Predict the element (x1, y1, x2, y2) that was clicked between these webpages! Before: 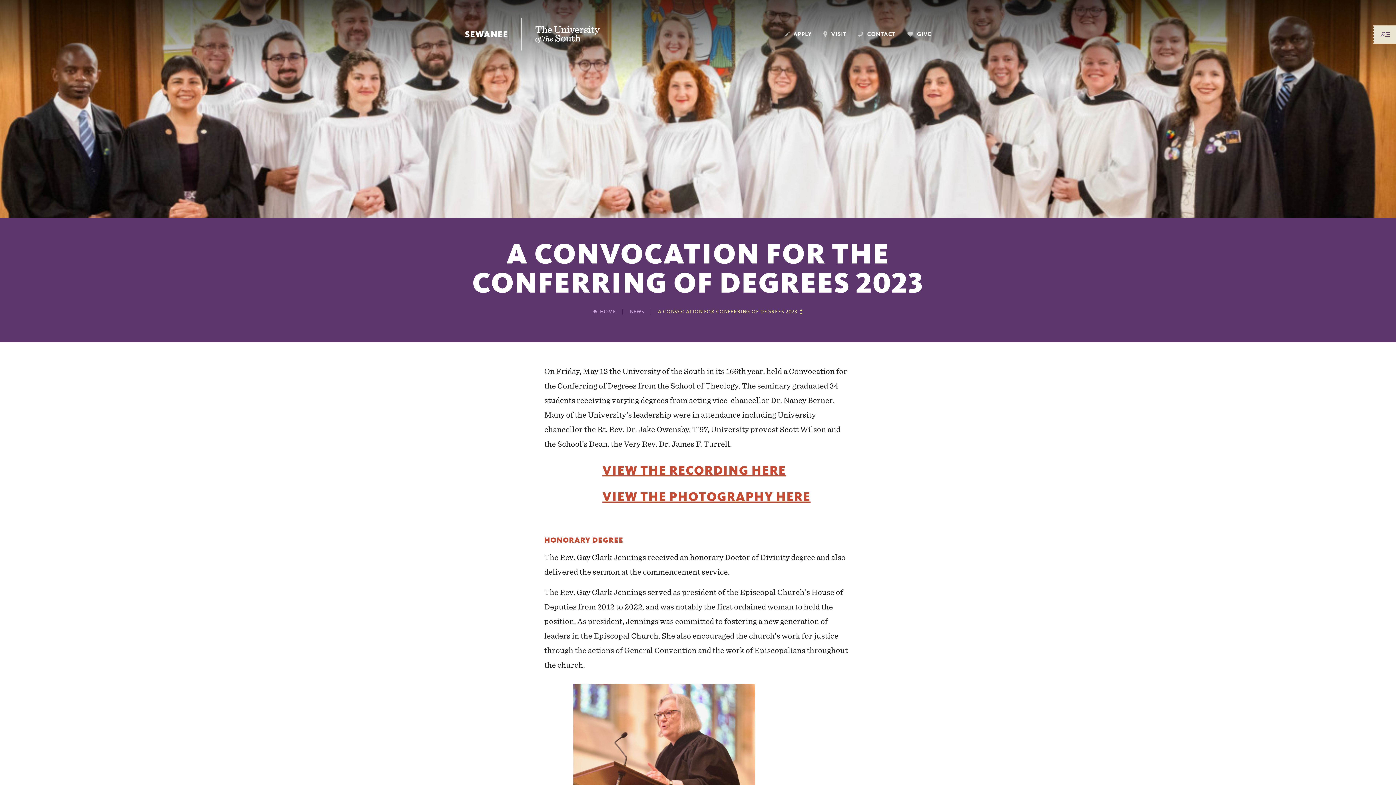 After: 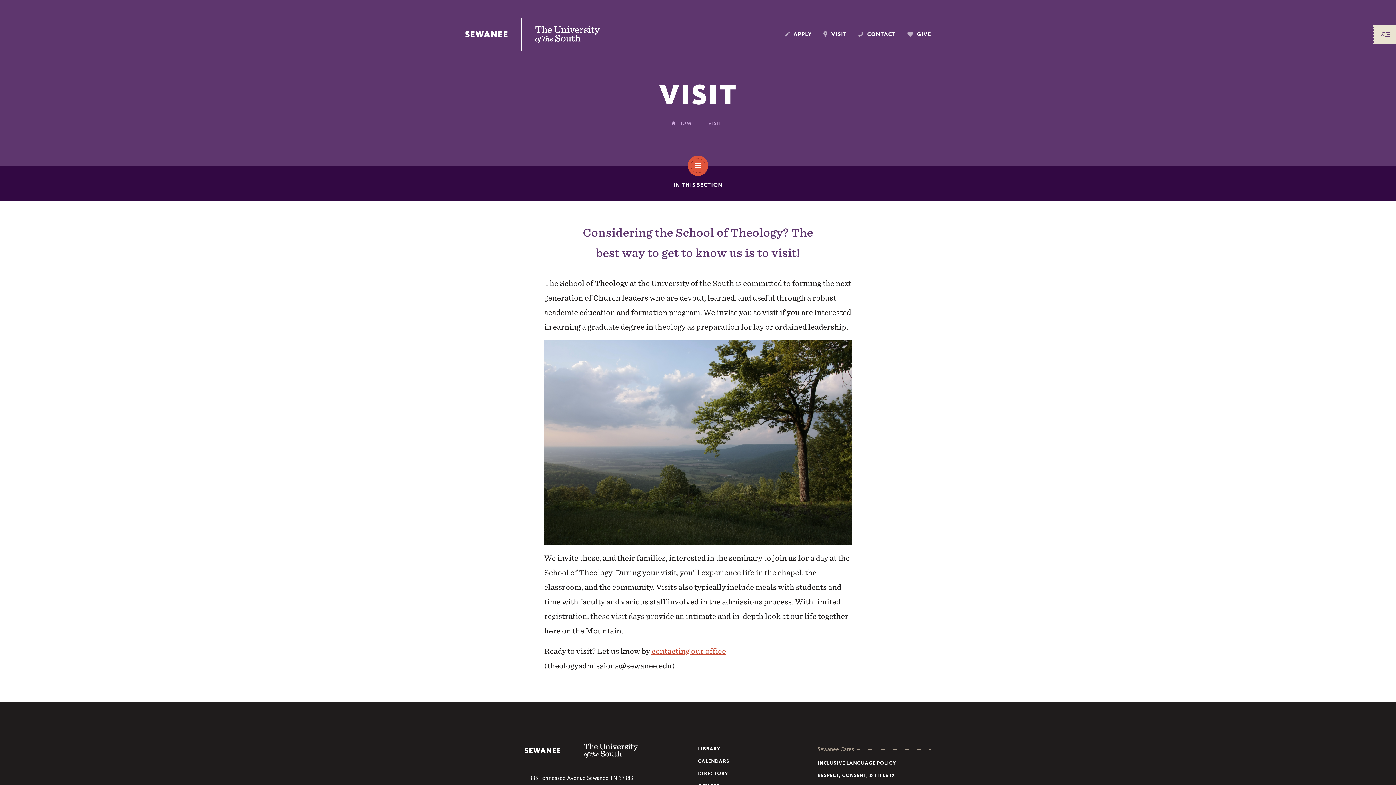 Action: bbox: (823, 26, 847, 41) label: VISIT